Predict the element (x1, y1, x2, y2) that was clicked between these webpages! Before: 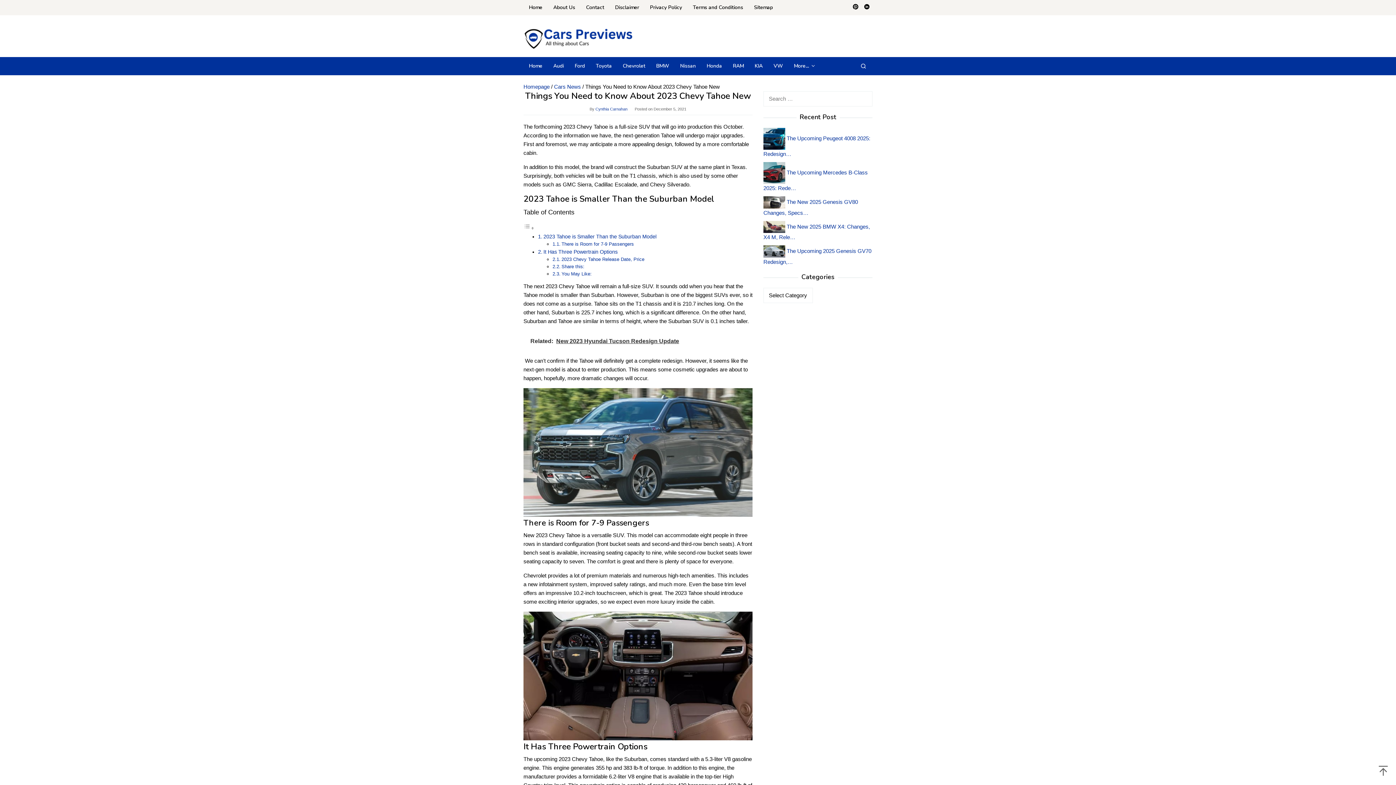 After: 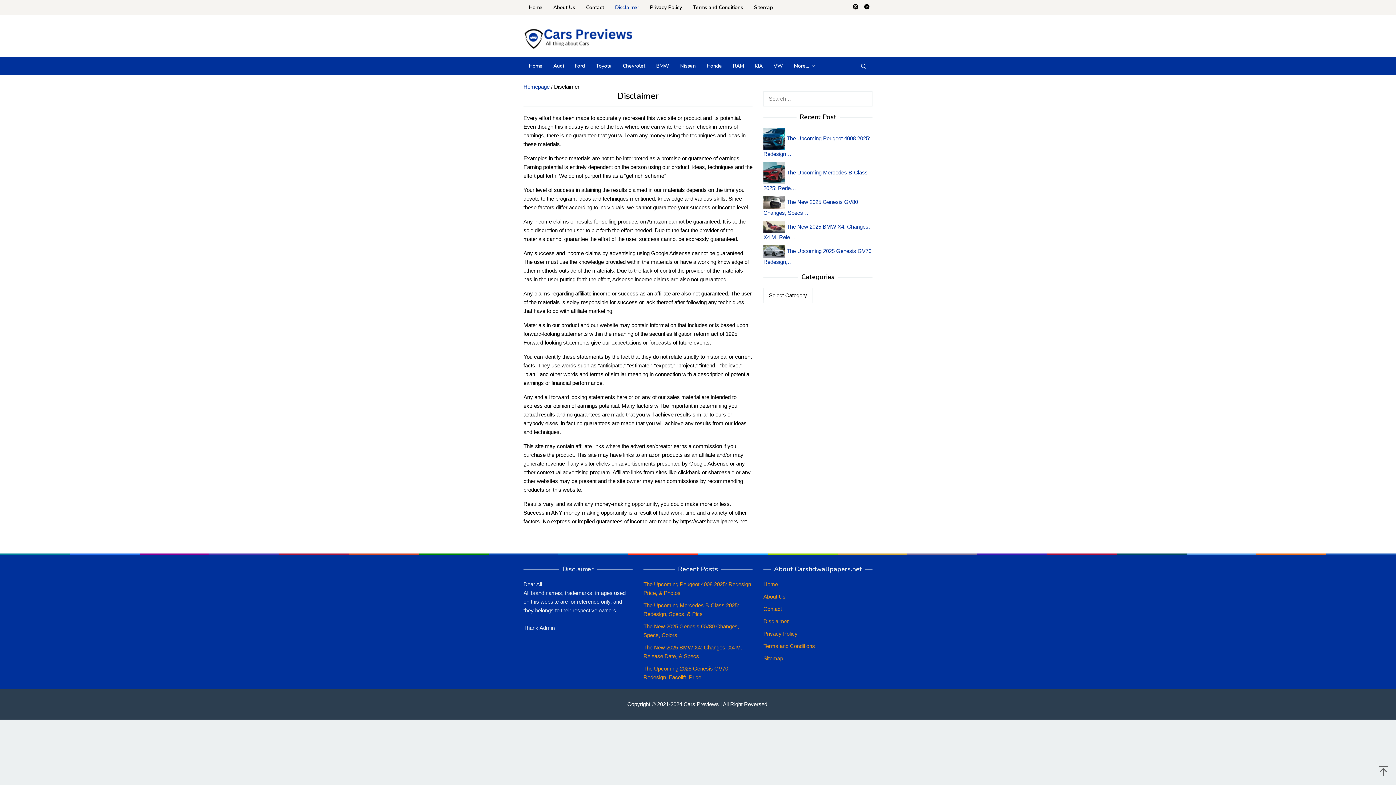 Action: bbox: (609, 0, 644, 15) label: Disclaimer